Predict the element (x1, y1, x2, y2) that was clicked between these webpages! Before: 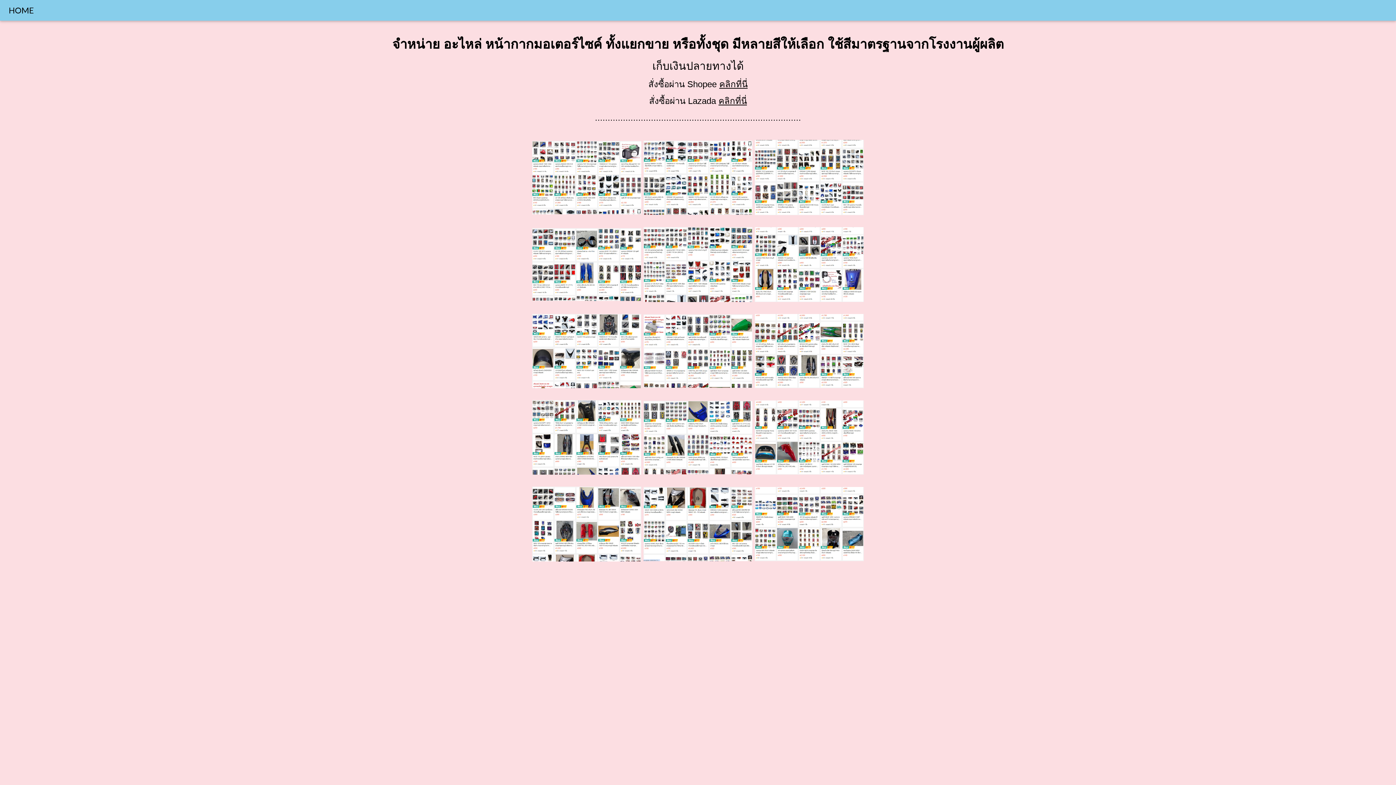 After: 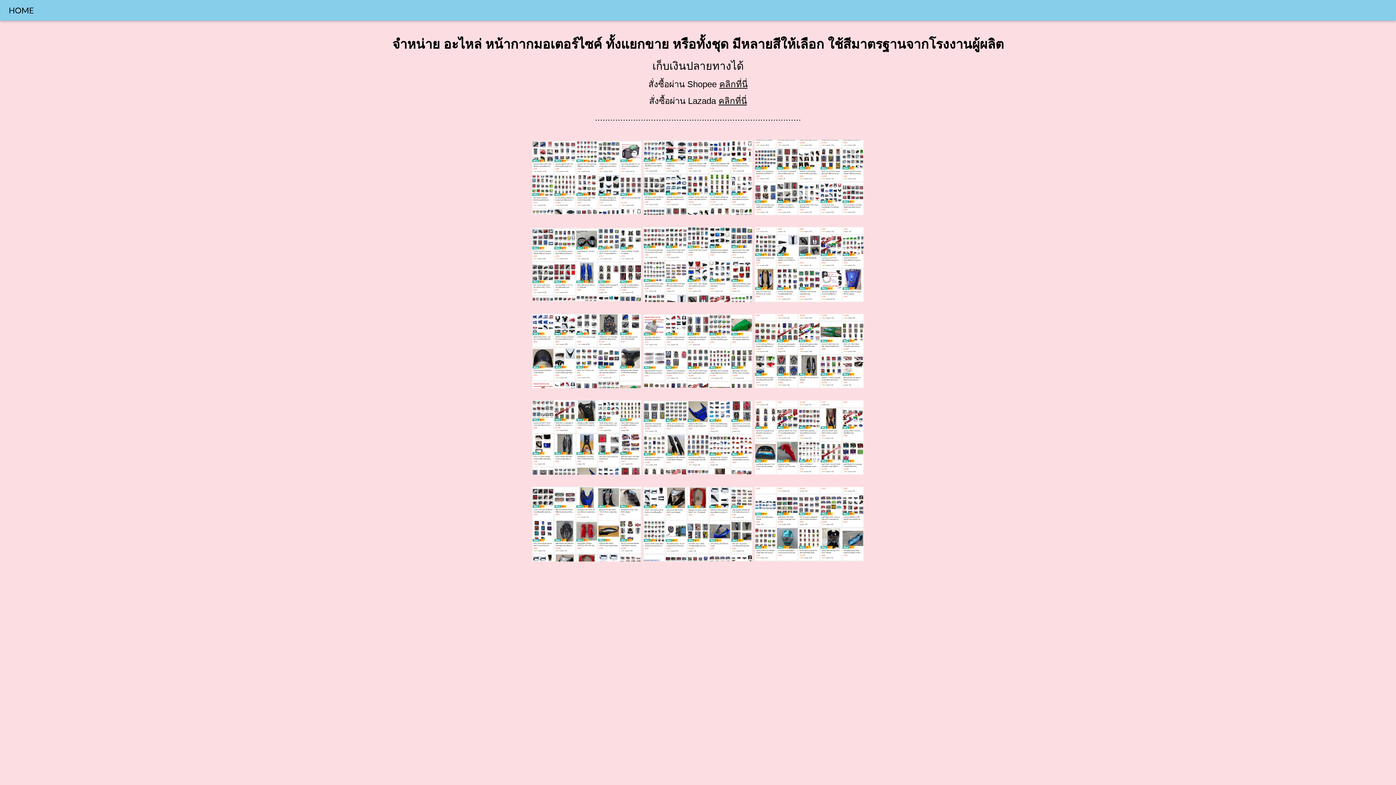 Action: bbox: (0, 0, 42, 20) label: HOME